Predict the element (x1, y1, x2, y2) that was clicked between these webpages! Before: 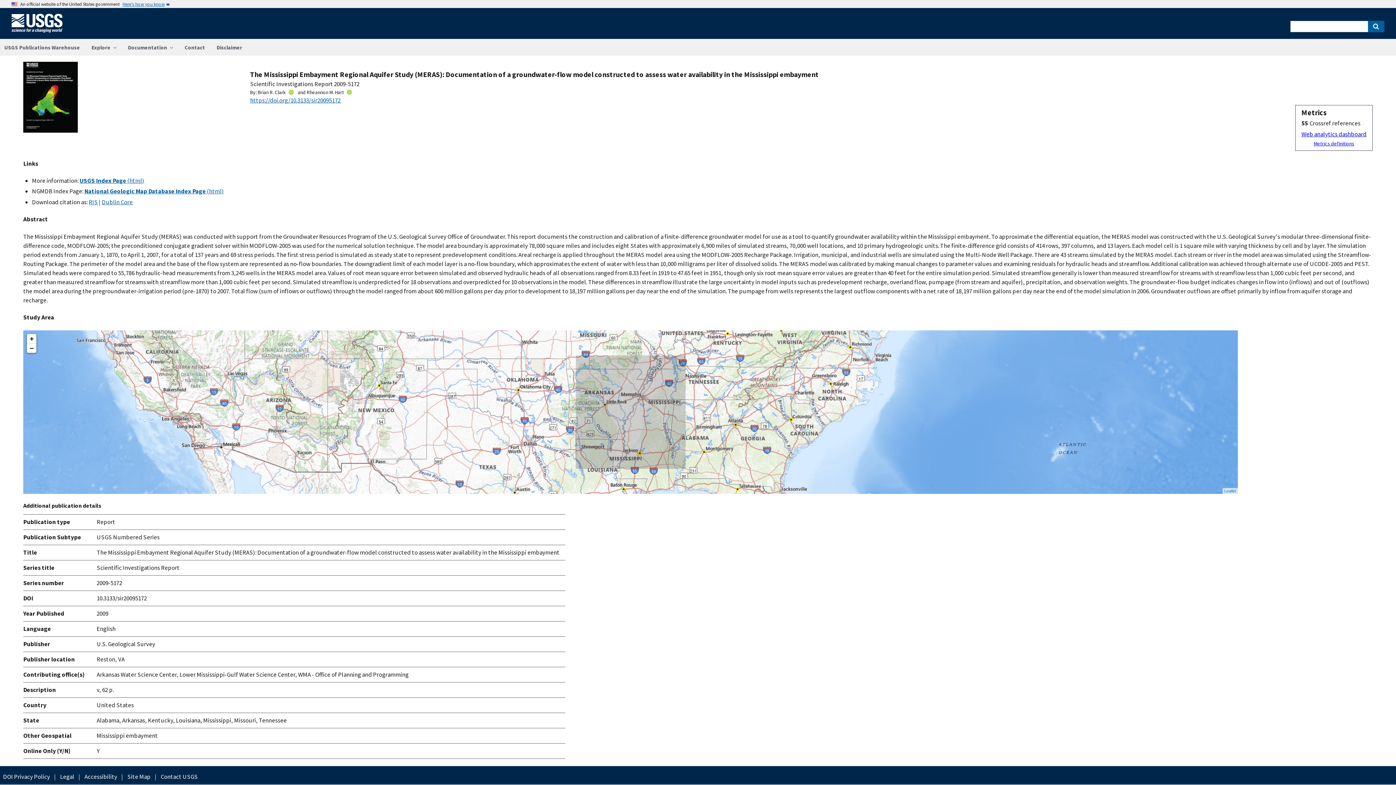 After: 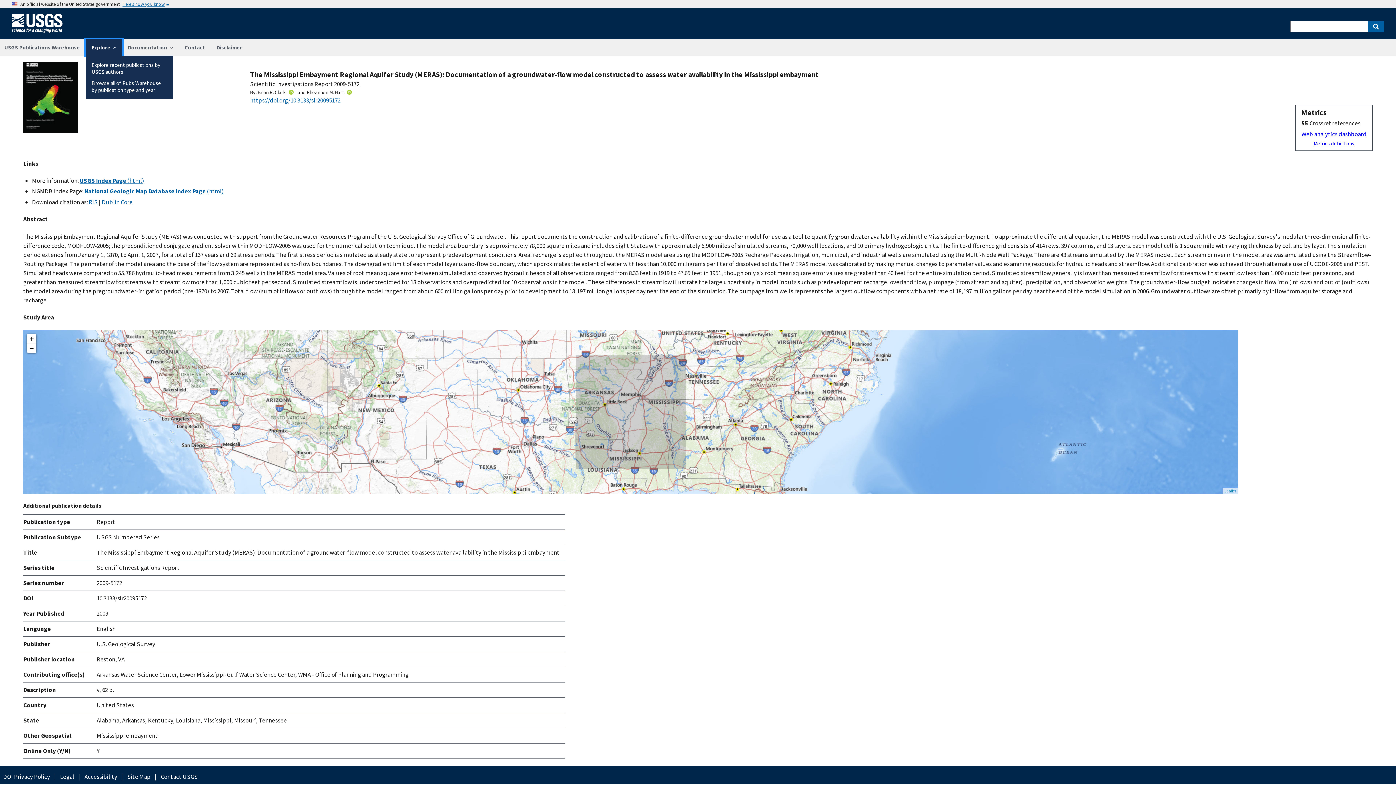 Action: label: Explore bbox: (85, 39, 122, 55)